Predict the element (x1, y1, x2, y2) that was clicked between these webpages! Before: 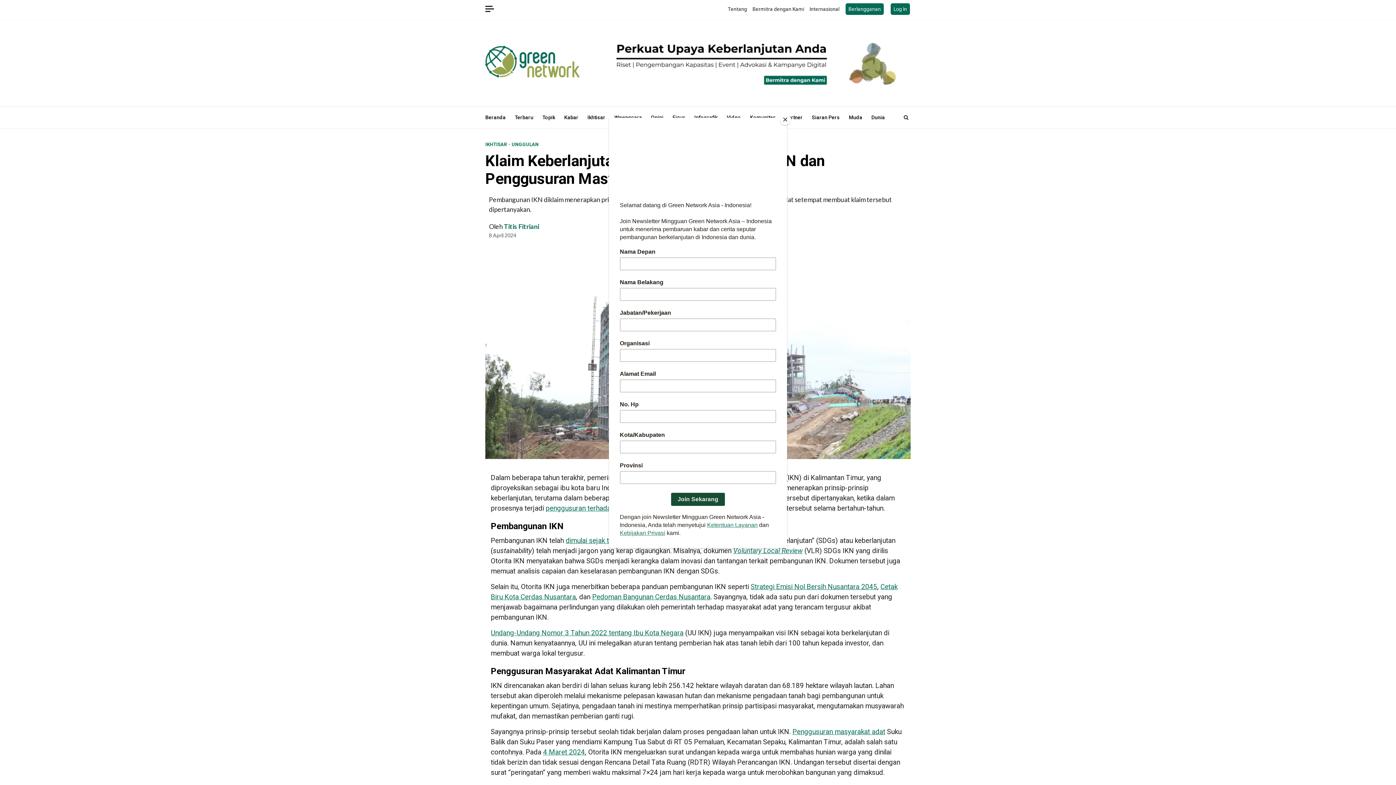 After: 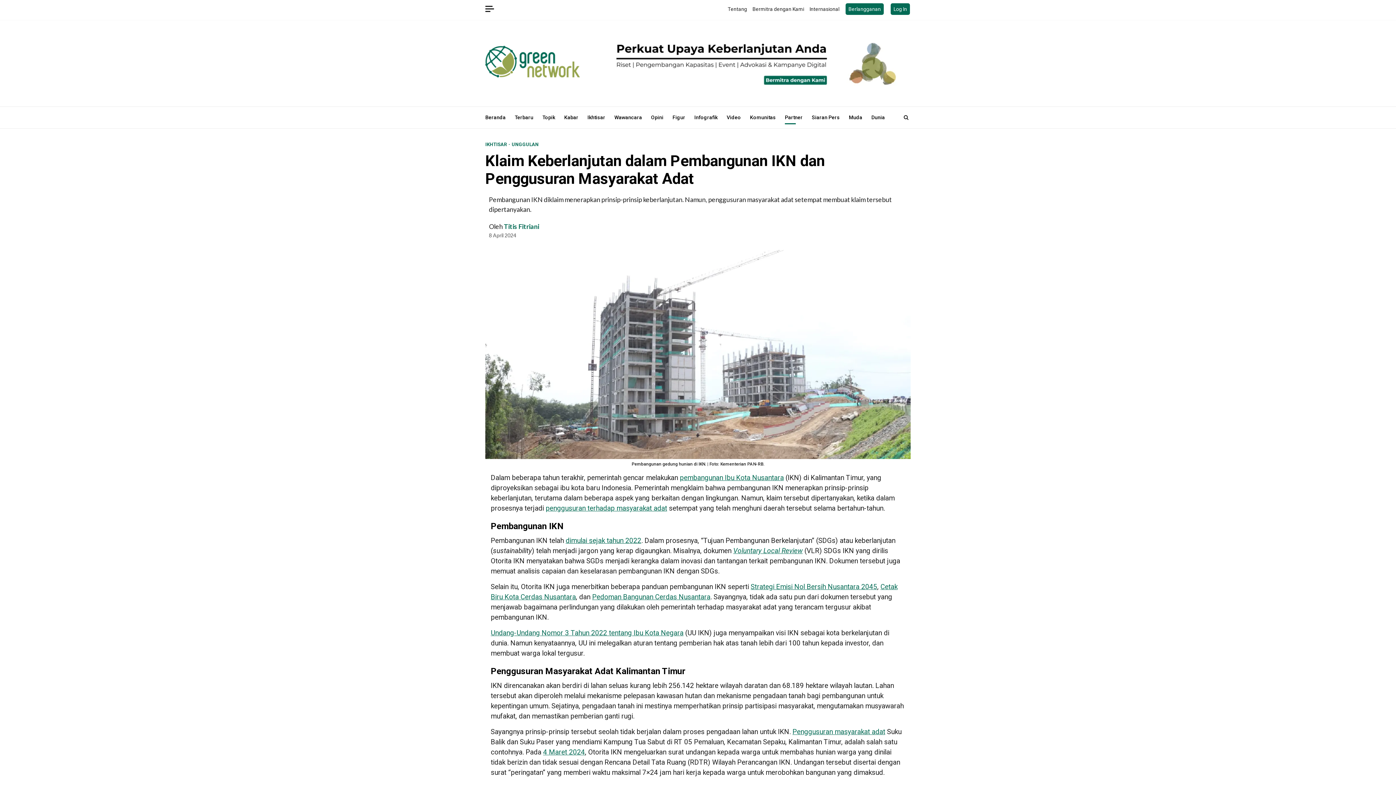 Action: label: Close bbox: (780, 114, 790, 125)